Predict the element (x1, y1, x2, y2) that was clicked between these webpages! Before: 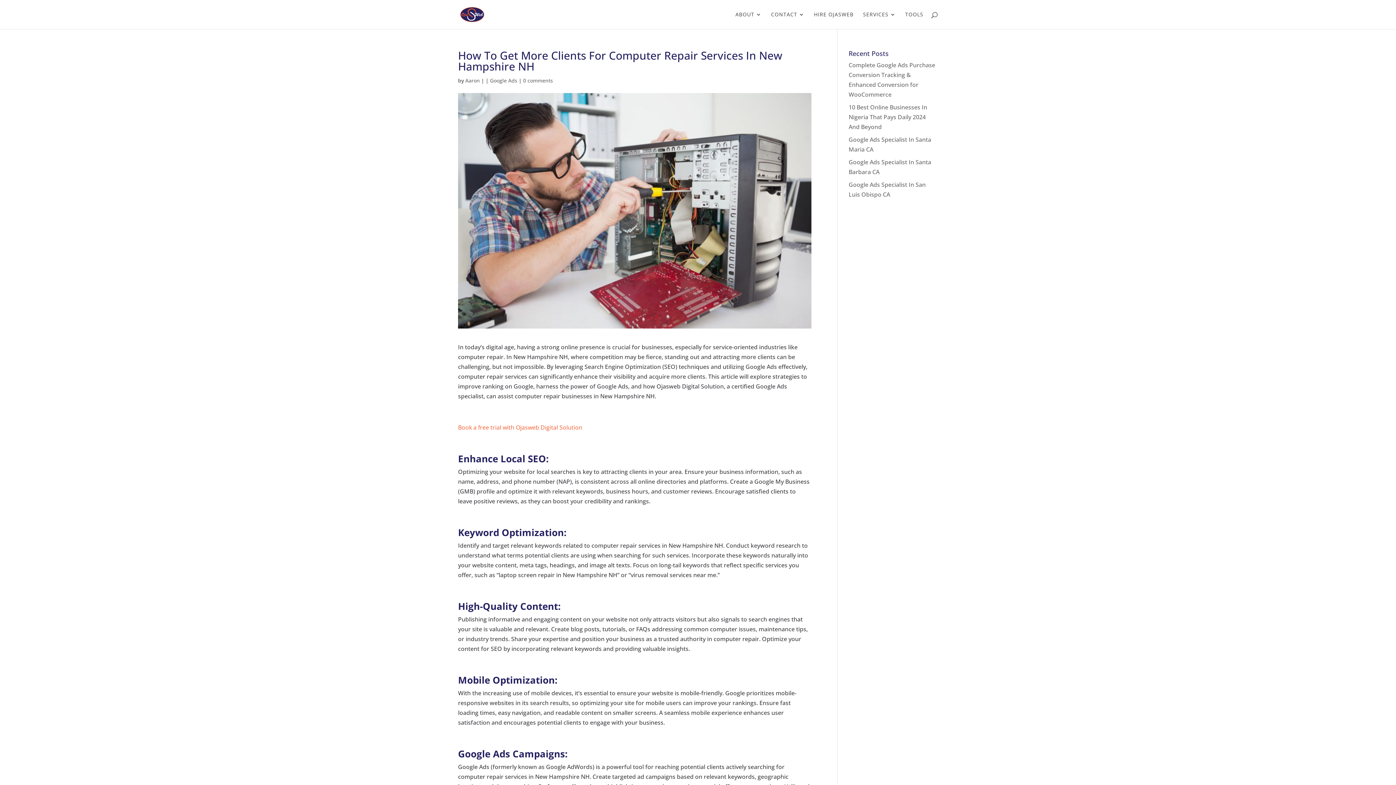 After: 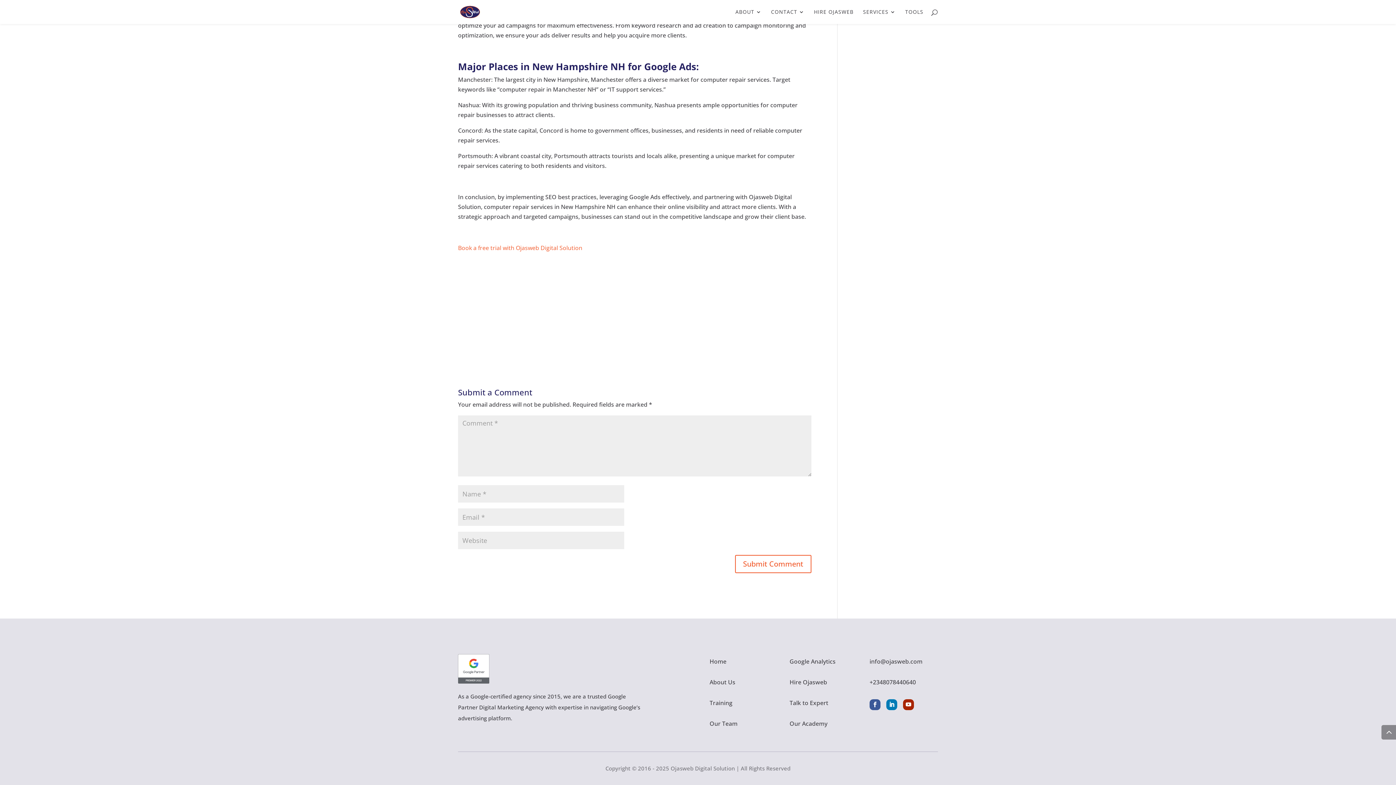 Action: bbox: (523, 77, 553, 84) label: 0 comments